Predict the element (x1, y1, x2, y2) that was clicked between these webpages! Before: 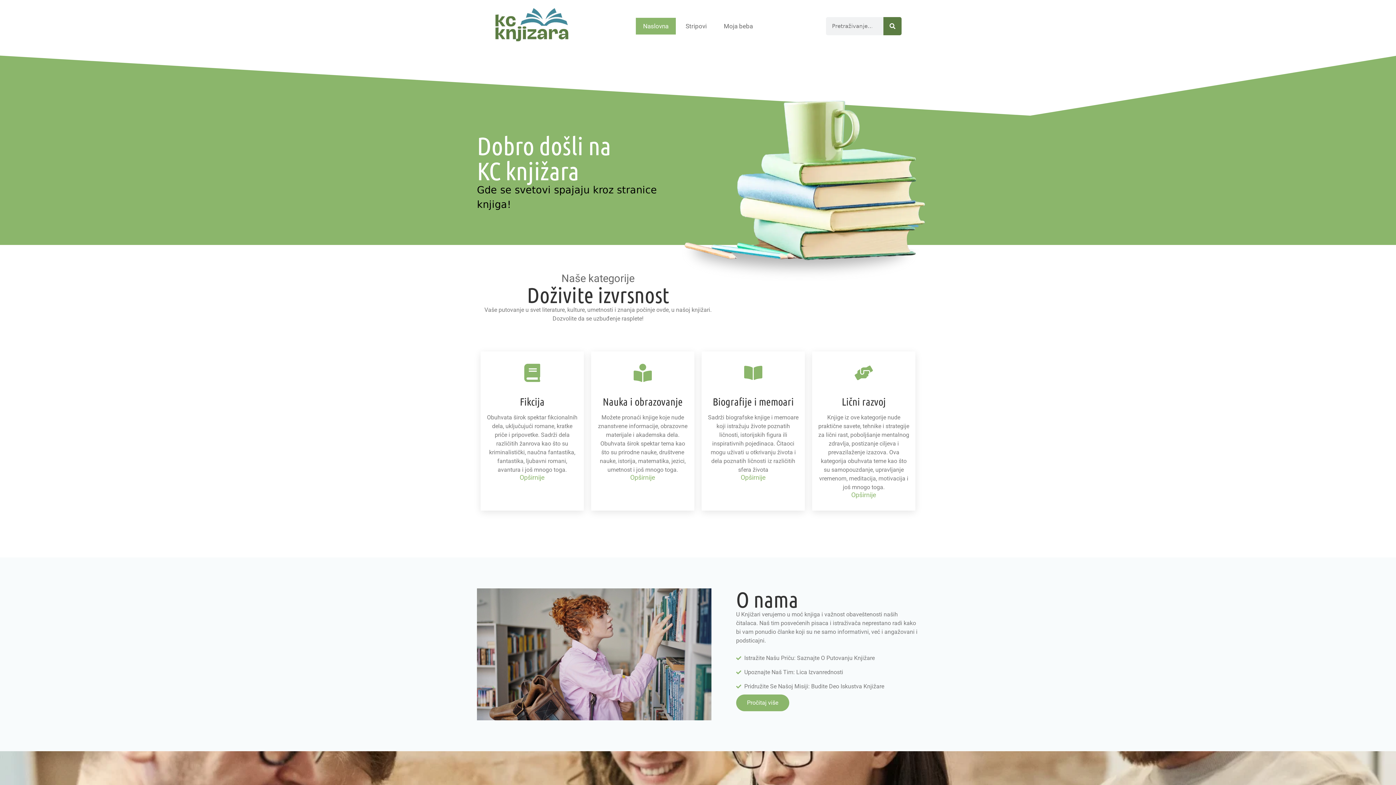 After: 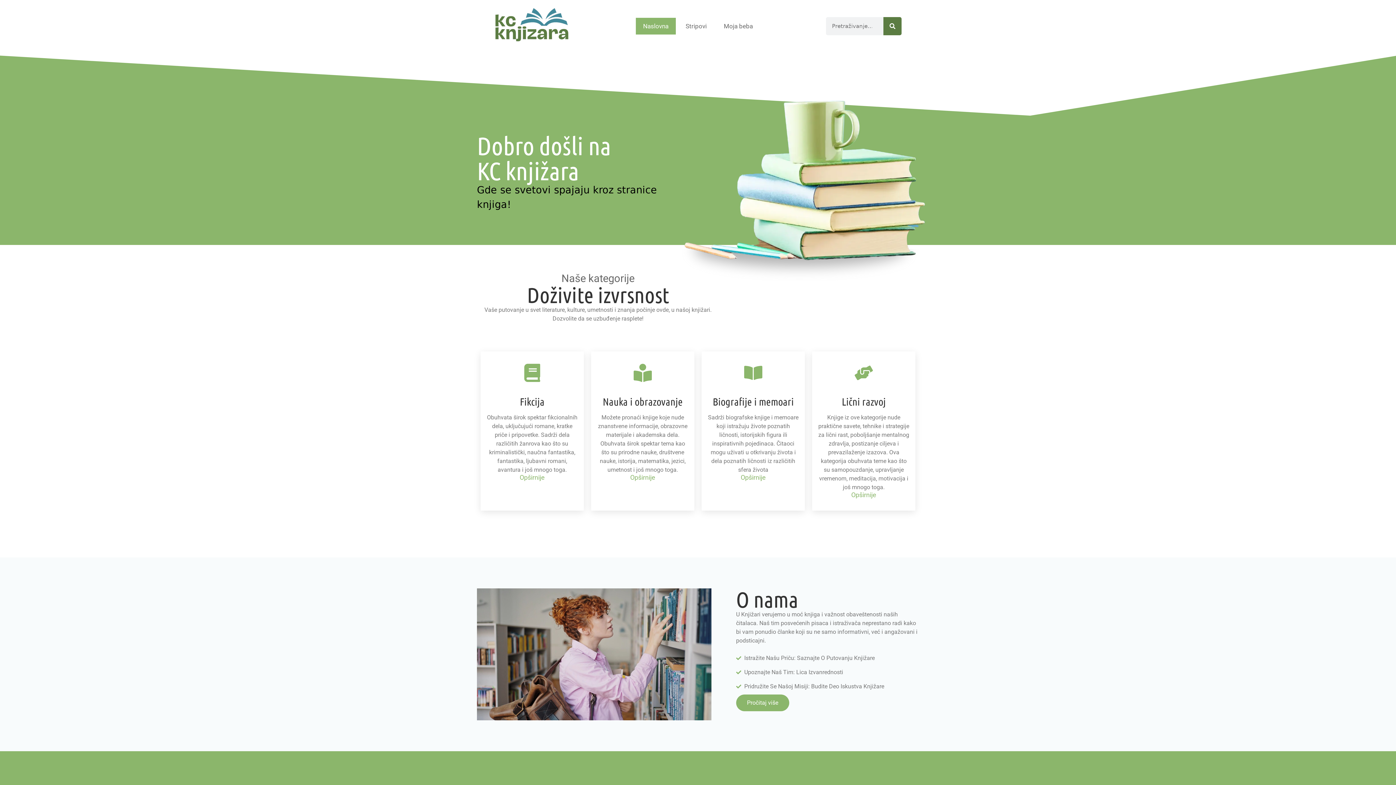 Action: bbox: (630, 473, 655, 481) label: Opširnije